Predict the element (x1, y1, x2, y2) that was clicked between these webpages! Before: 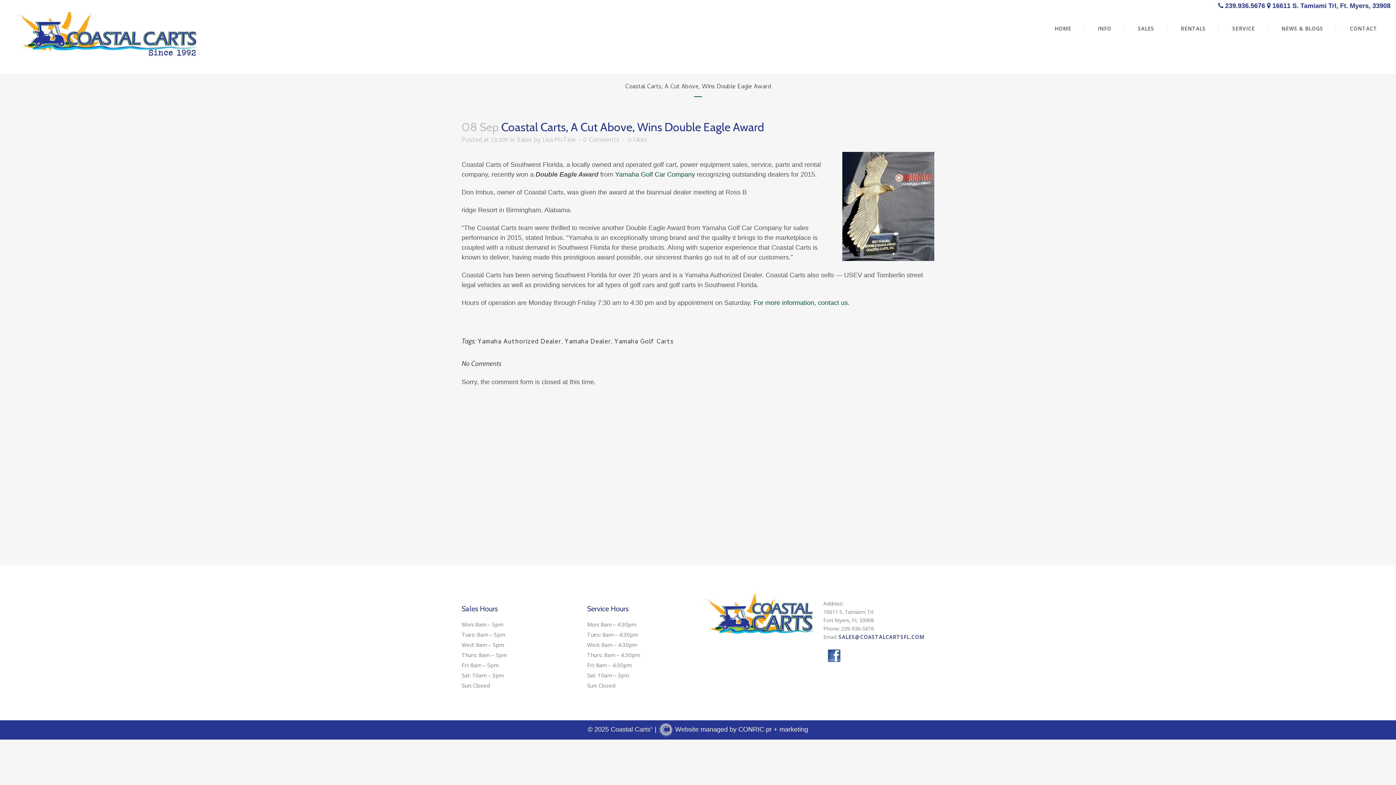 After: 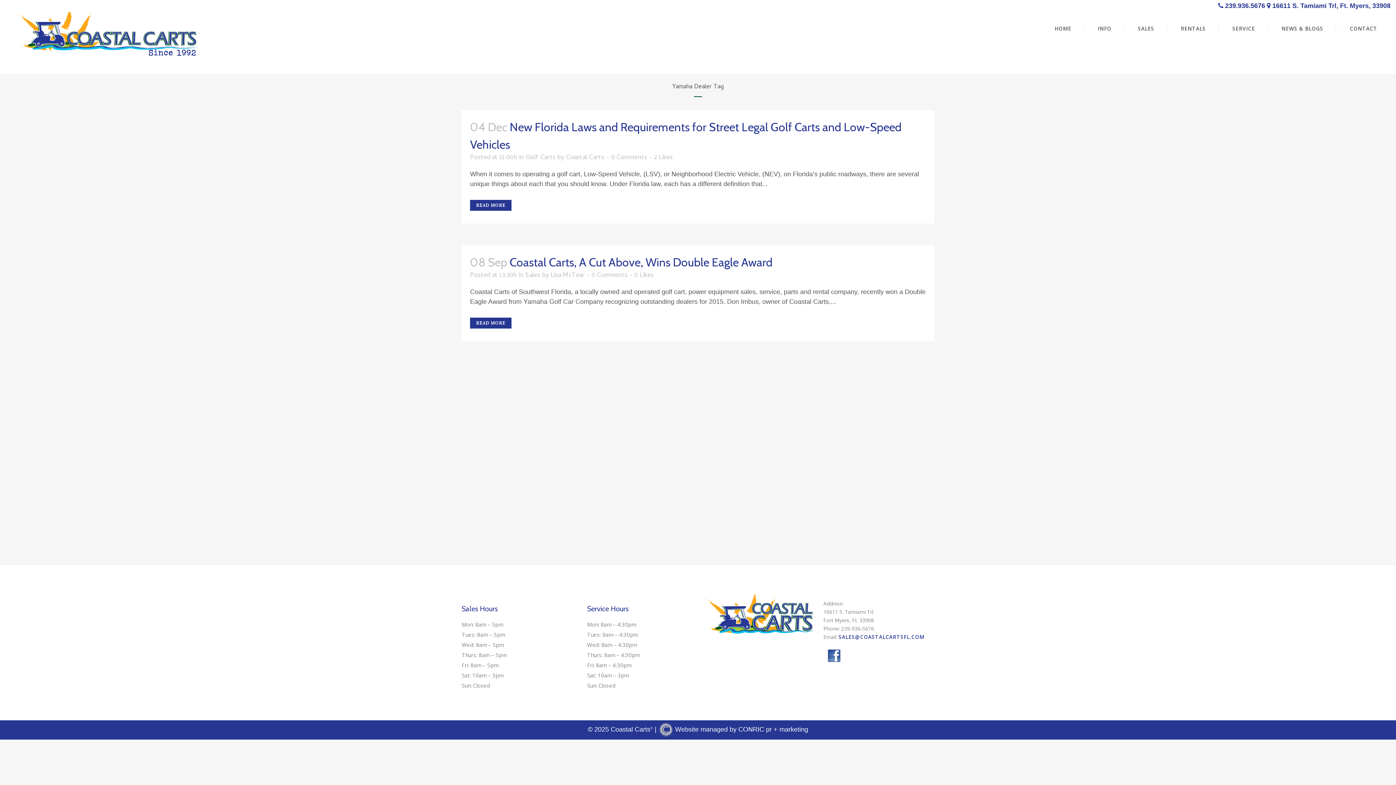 Action: bbox: (564, 337, 611, 347) label: Yamaha Dealer